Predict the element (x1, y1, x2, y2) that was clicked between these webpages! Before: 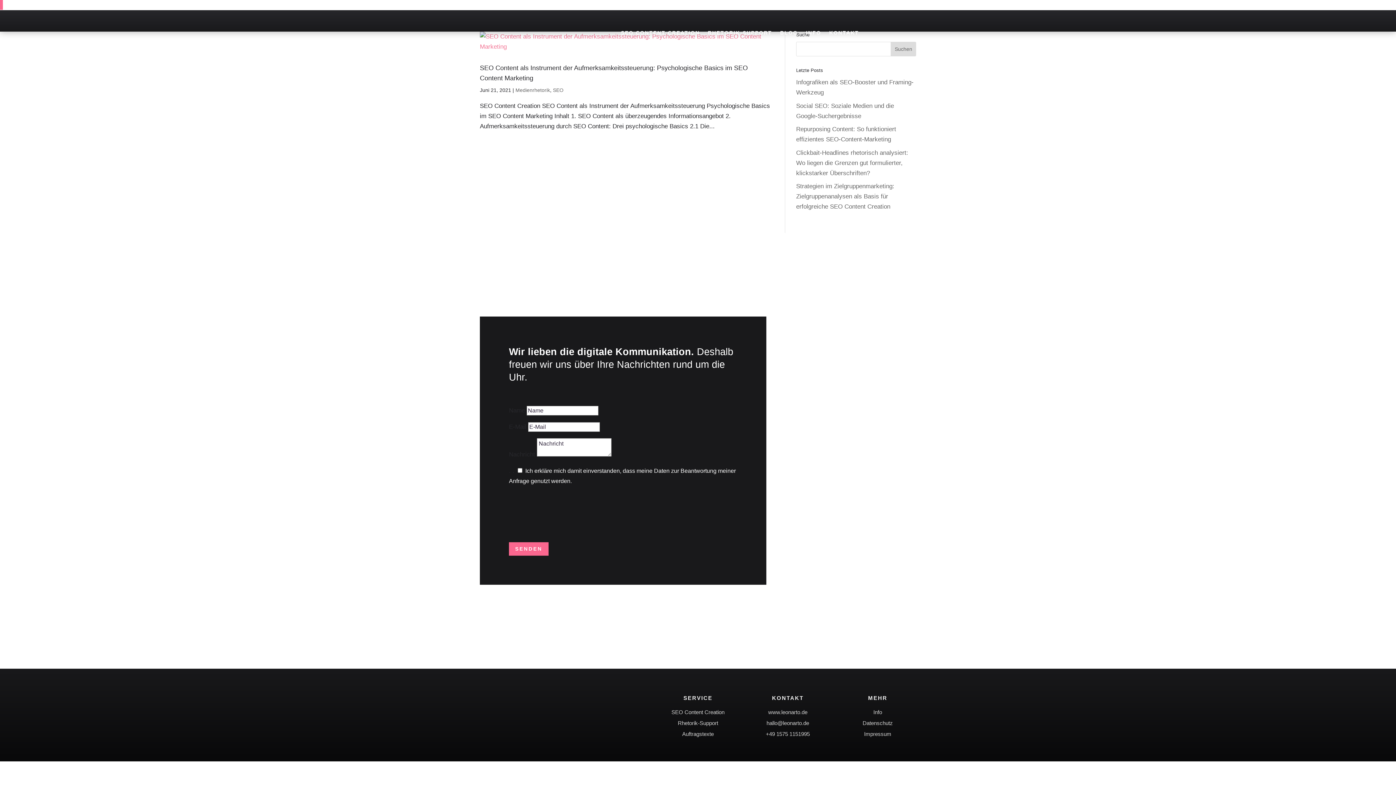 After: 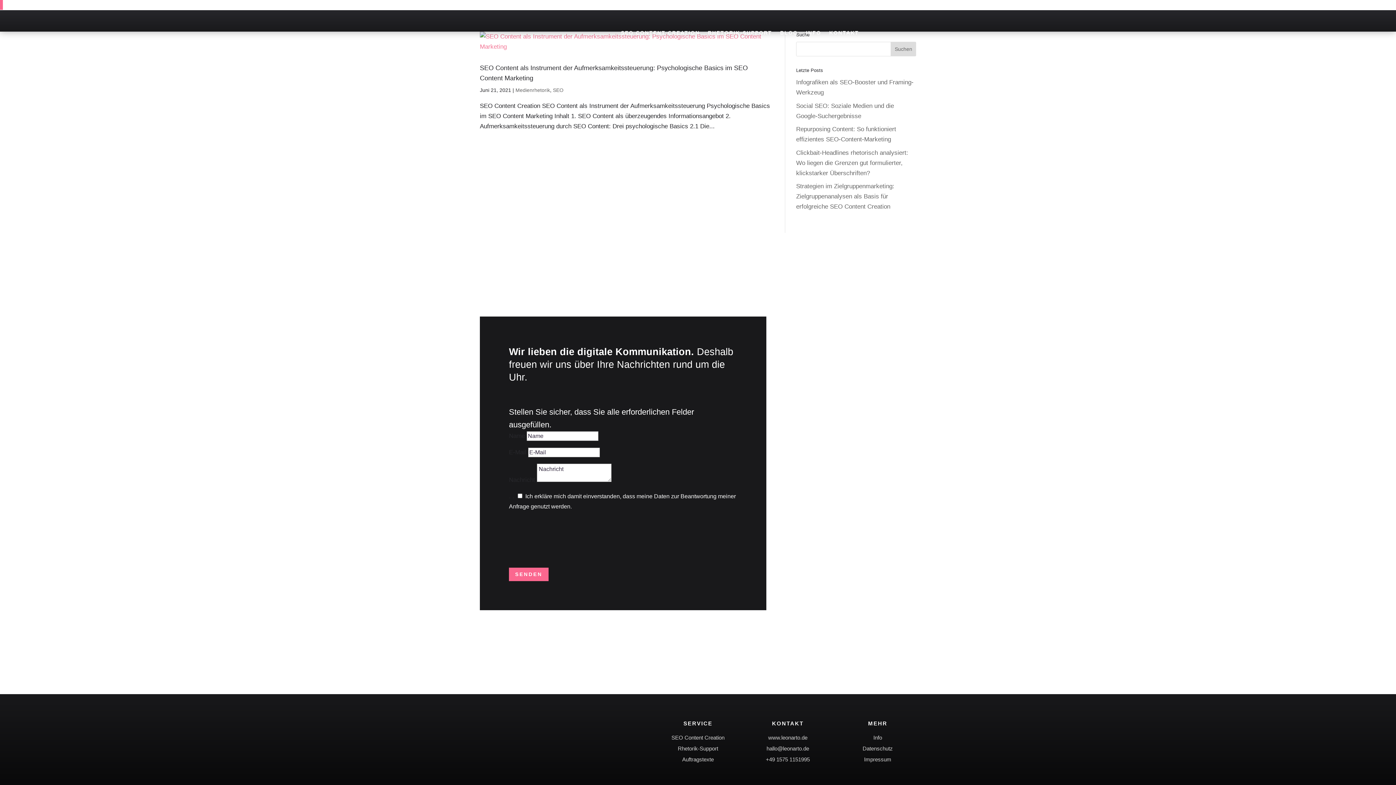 Action: label: SENDEN bbox: (509, 542, 548, 556)